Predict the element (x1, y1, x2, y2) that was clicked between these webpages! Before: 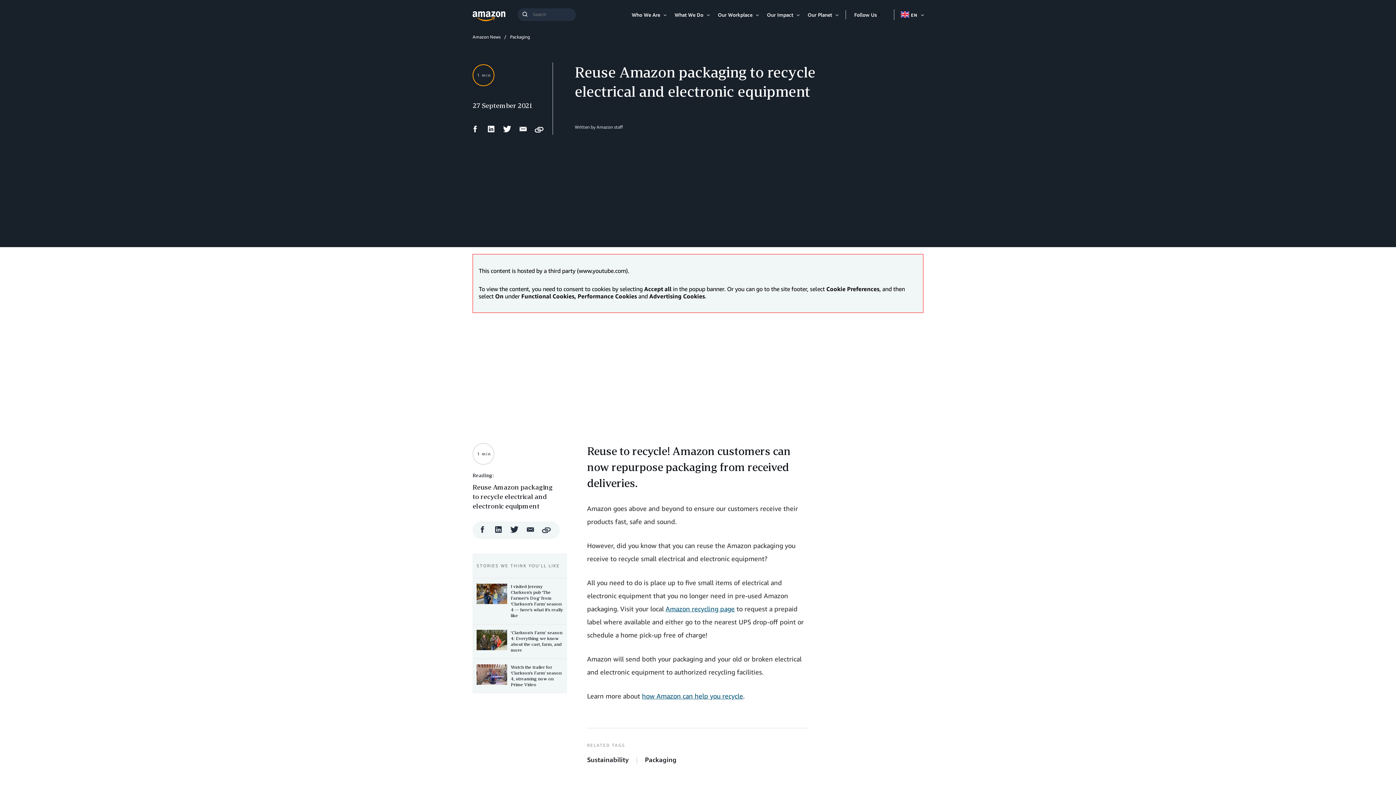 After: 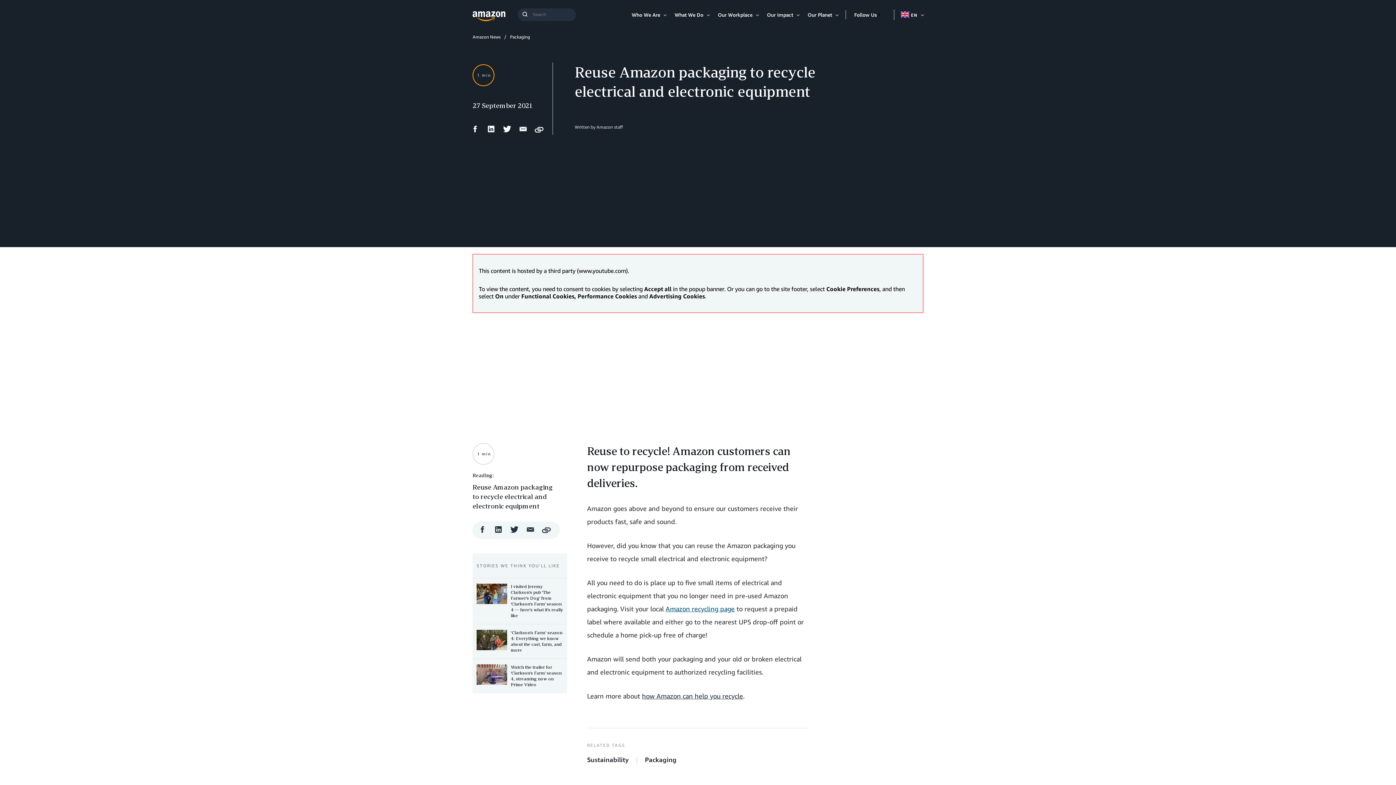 Action: bbox: (642, 692, 743, 700) label: how Amazon can help you recycle